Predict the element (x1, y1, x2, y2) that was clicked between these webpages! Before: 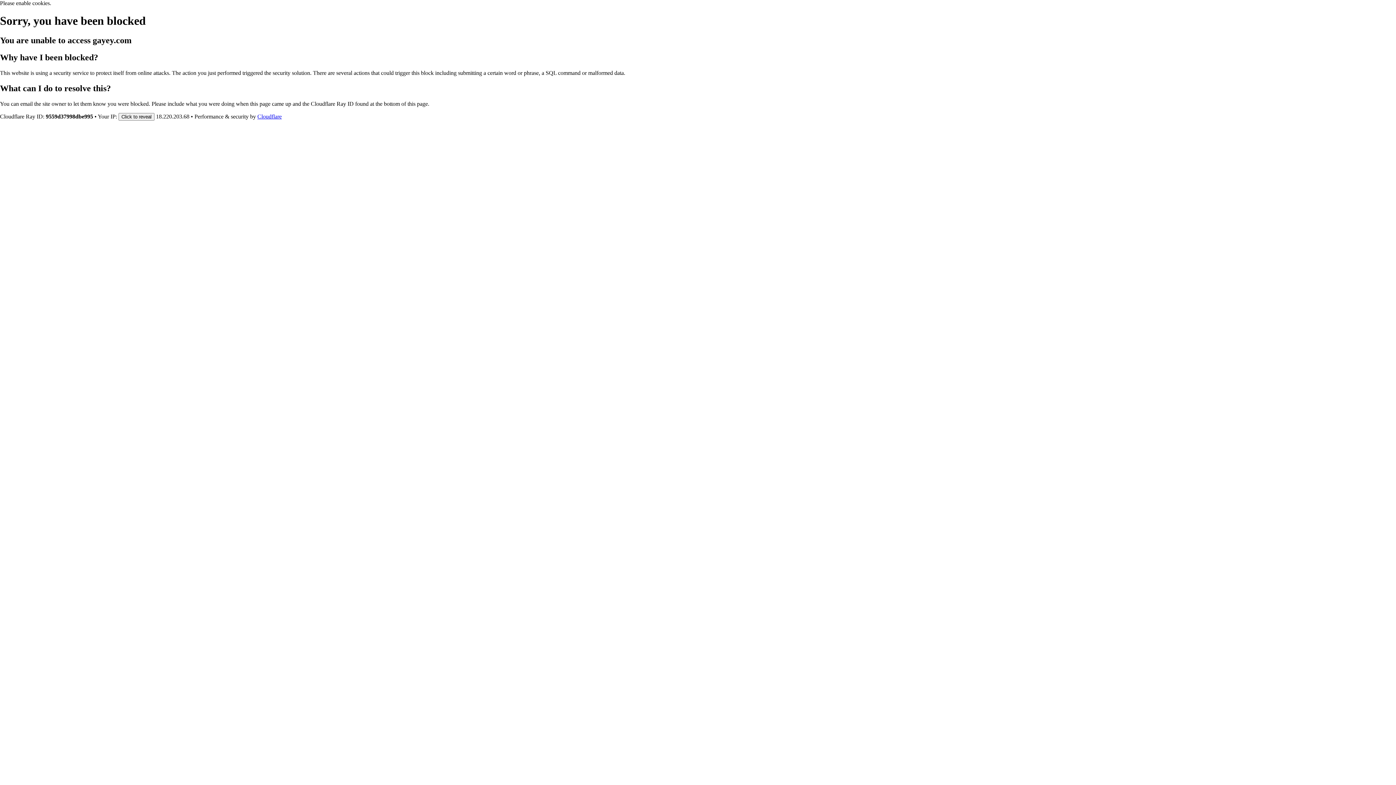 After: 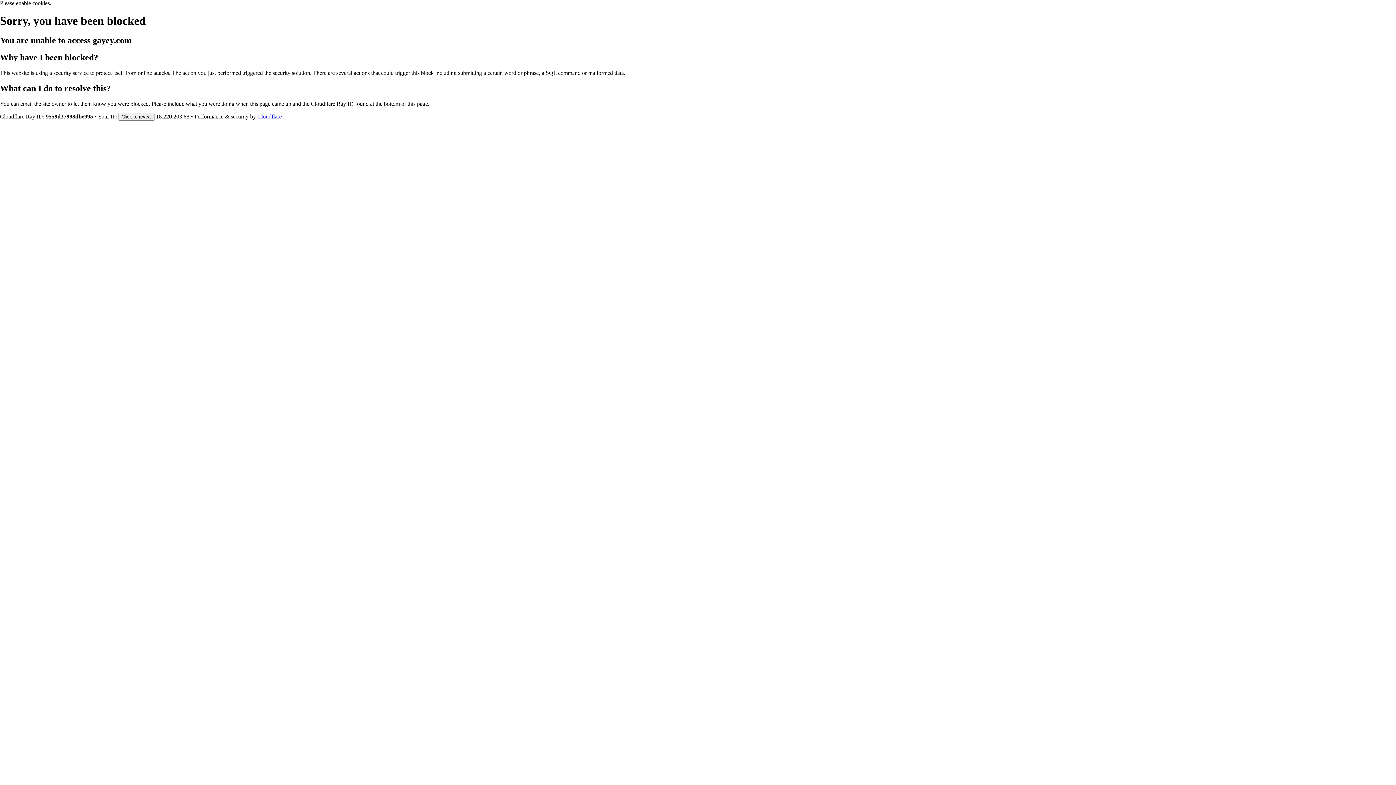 Action: label: Cloudflare bbox: (257, 113, 281, 119)